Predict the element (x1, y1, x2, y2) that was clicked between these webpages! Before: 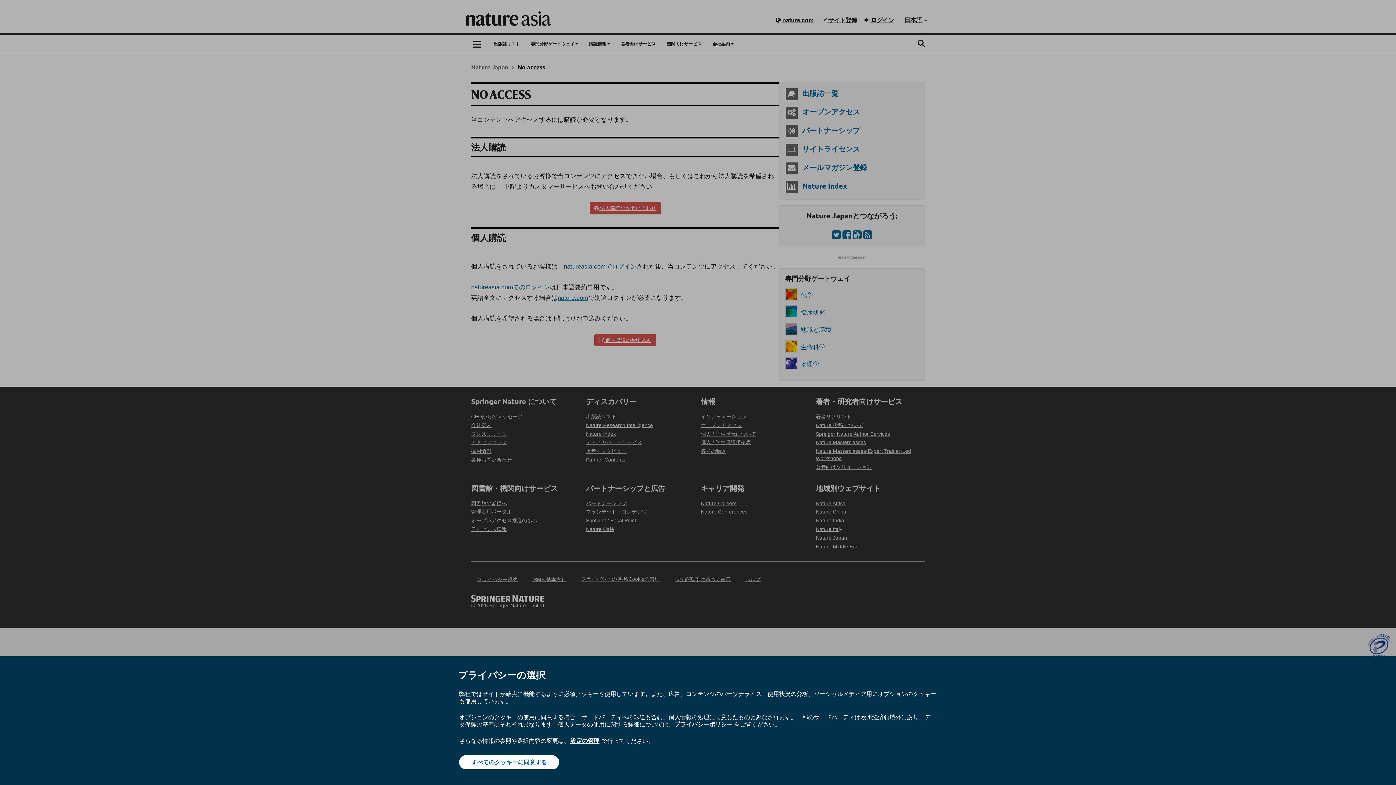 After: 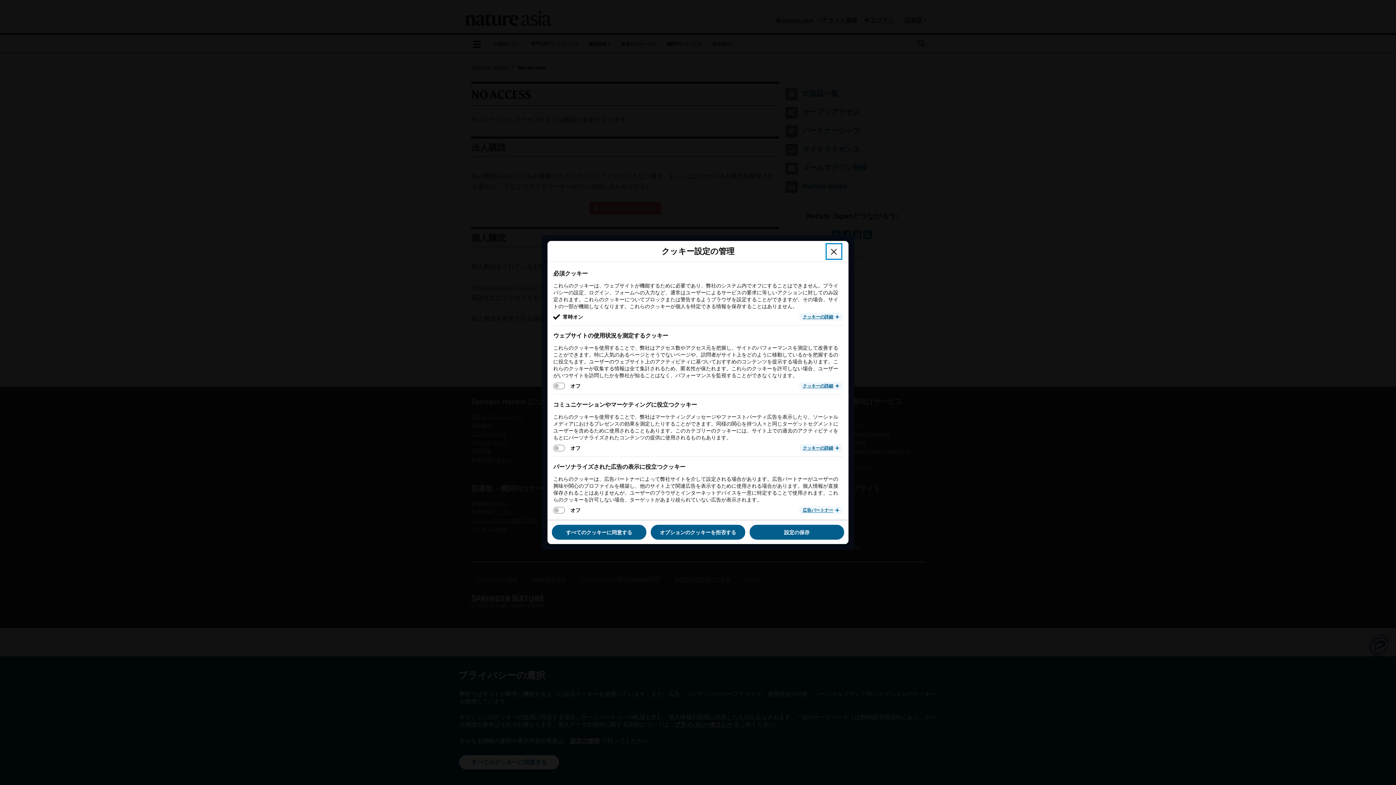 Action: label: 設定の管理 bbox: (569, 737, 600, 745)